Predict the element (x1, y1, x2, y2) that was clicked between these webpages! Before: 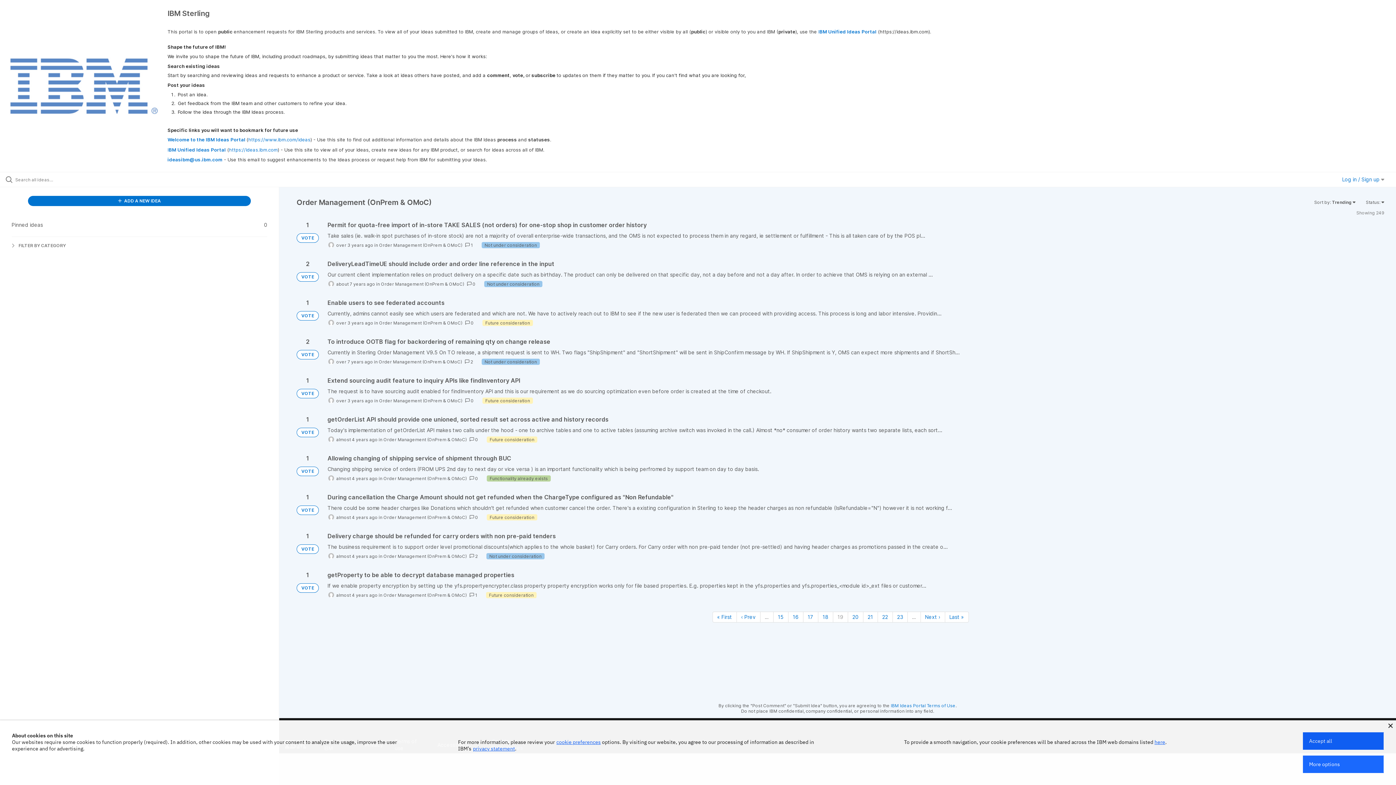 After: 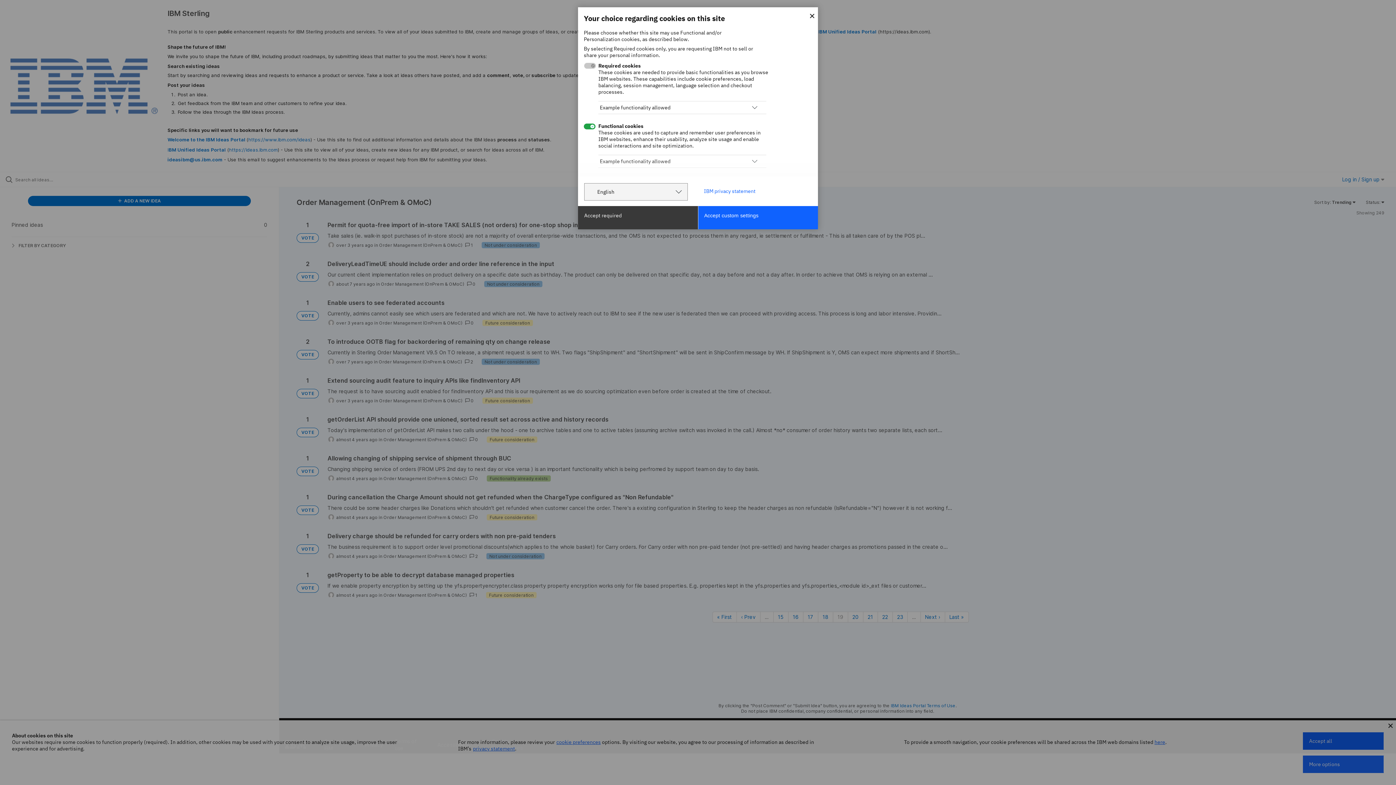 Action: label: More options bbox: (1303, 756, 1384, 773)